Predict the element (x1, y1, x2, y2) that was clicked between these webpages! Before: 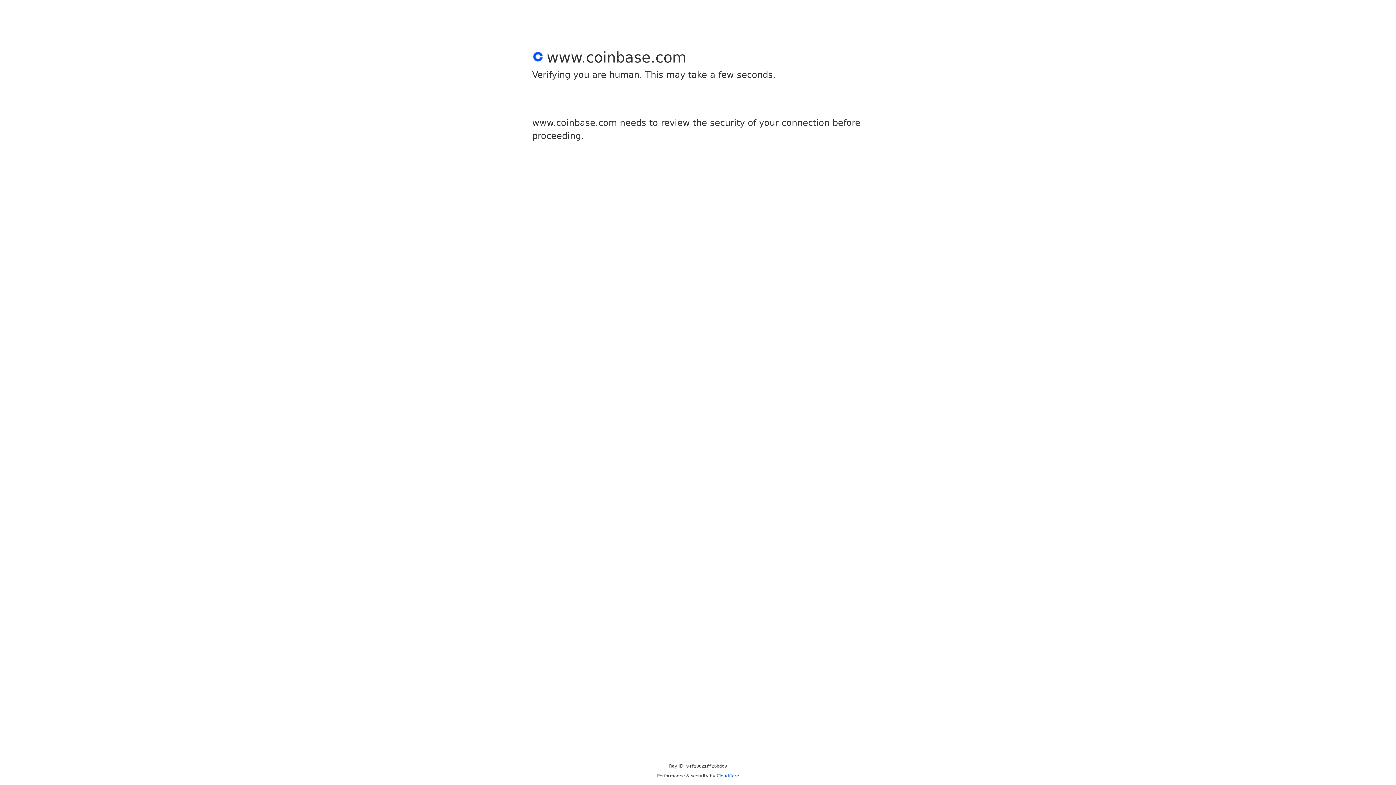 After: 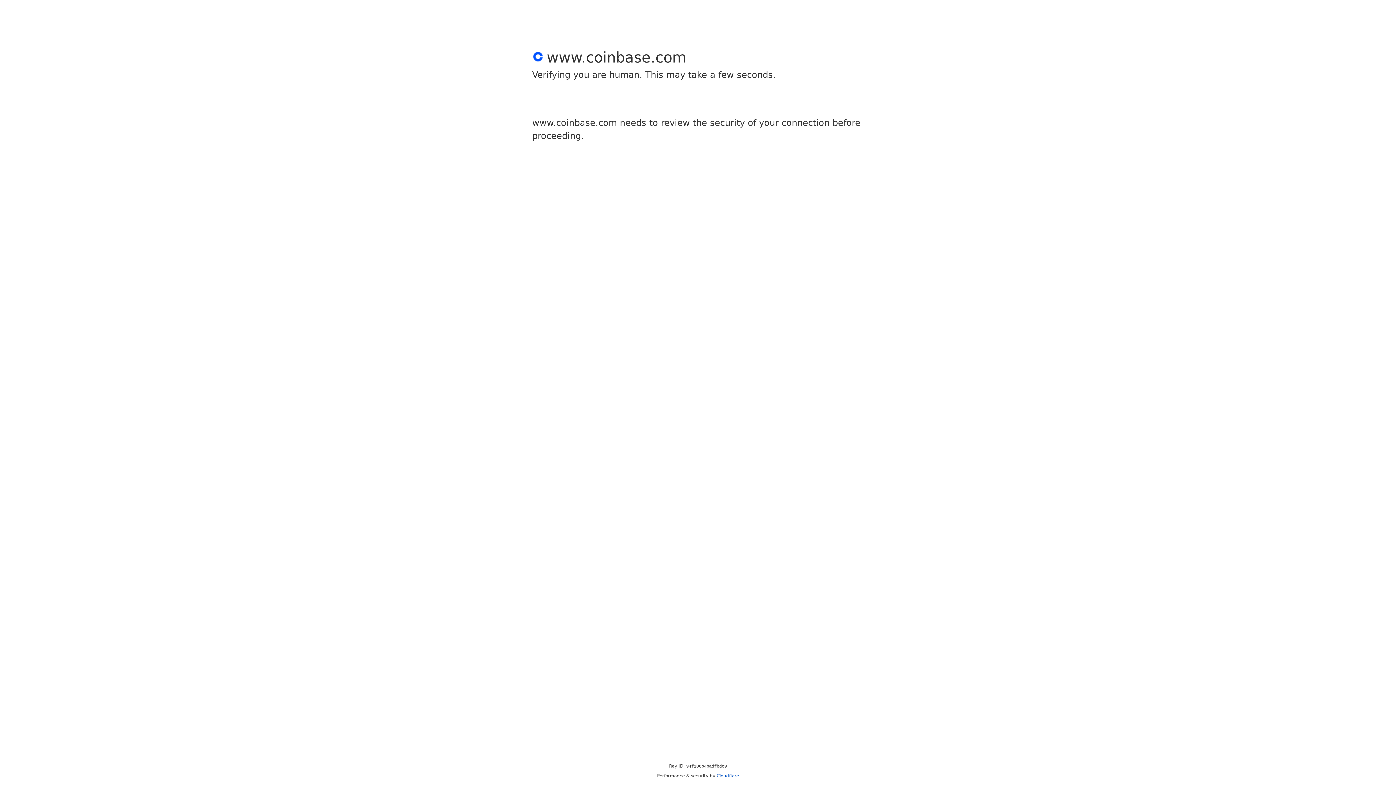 Action: bbox: (716, 773, 739, 778) label: Cloudflare